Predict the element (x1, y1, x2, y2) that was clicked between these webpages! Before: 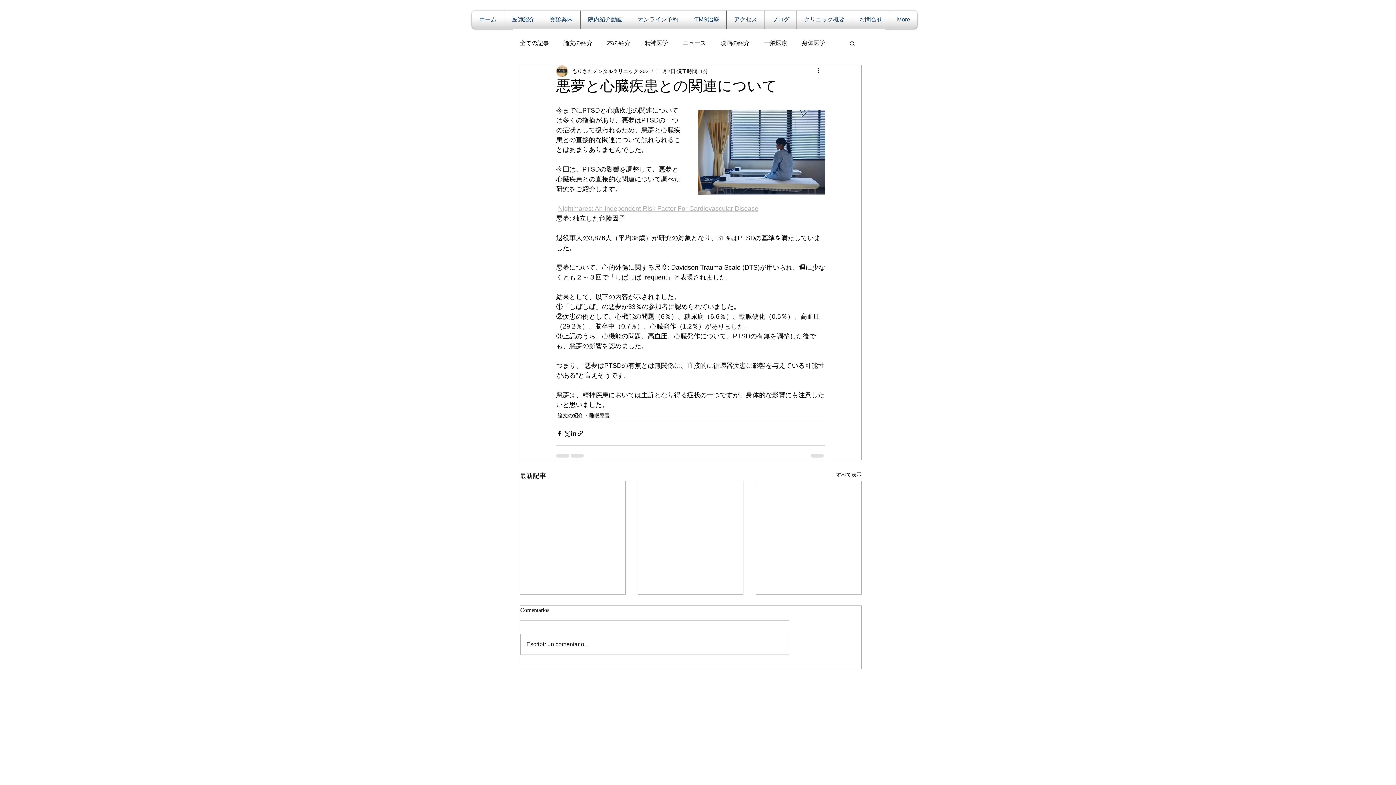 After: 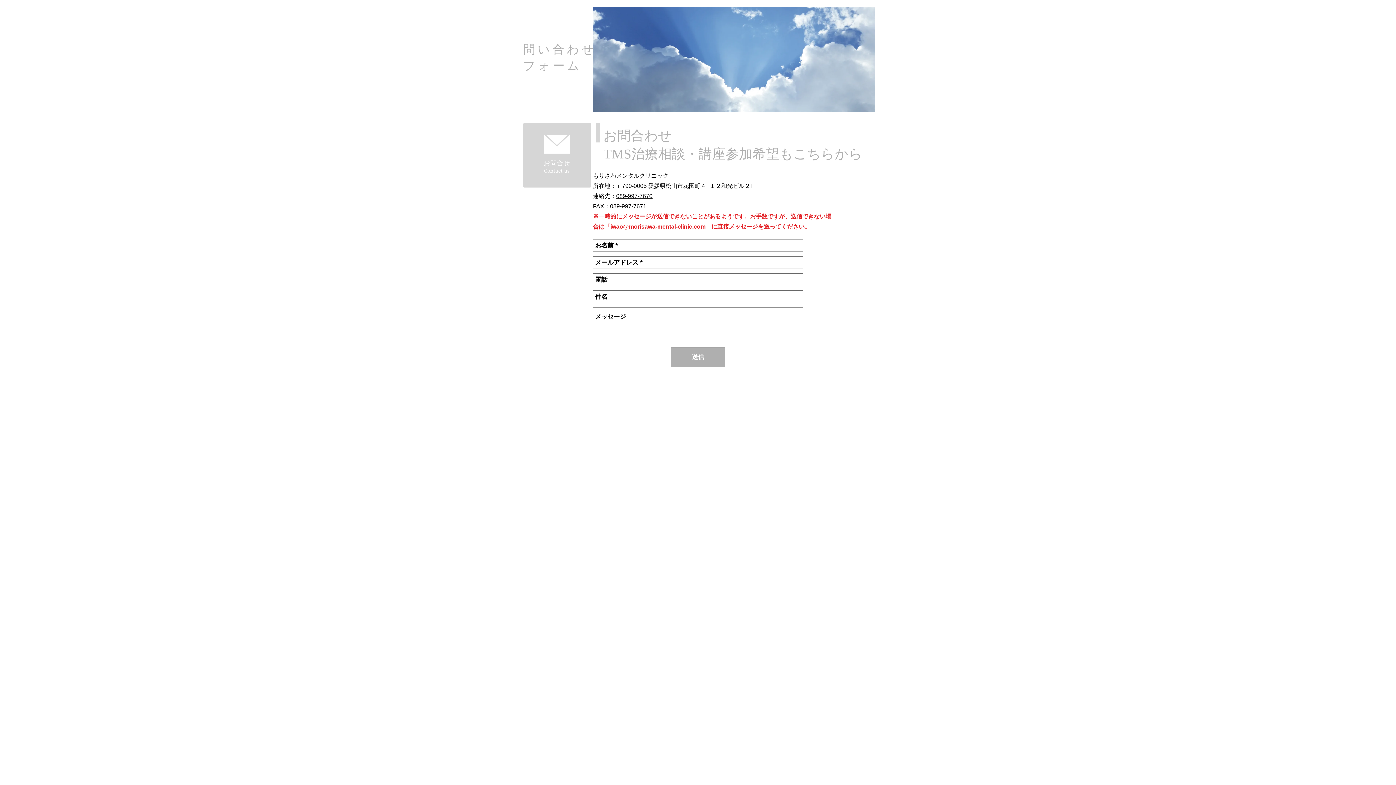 Action: label: お問合せ bbox: (854, 10, 888, 28)